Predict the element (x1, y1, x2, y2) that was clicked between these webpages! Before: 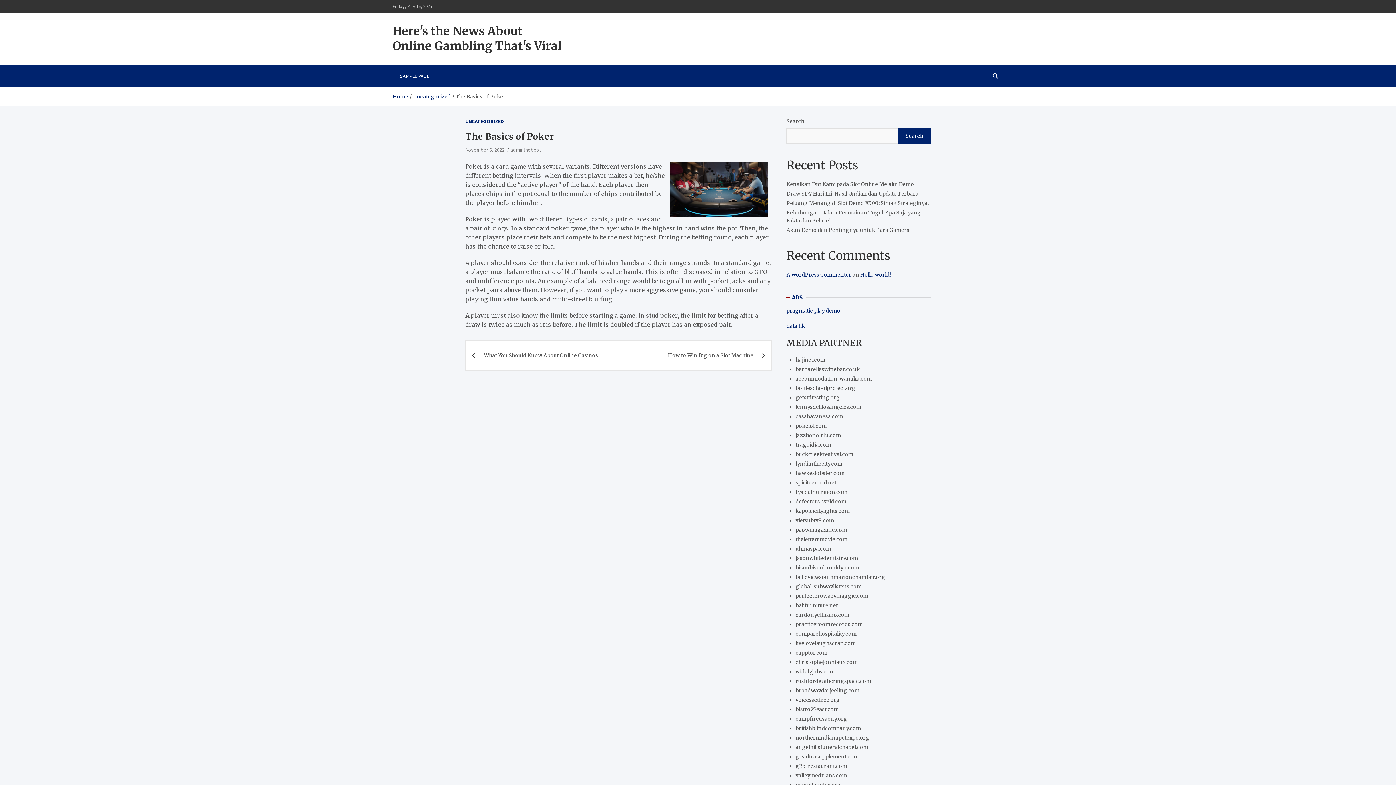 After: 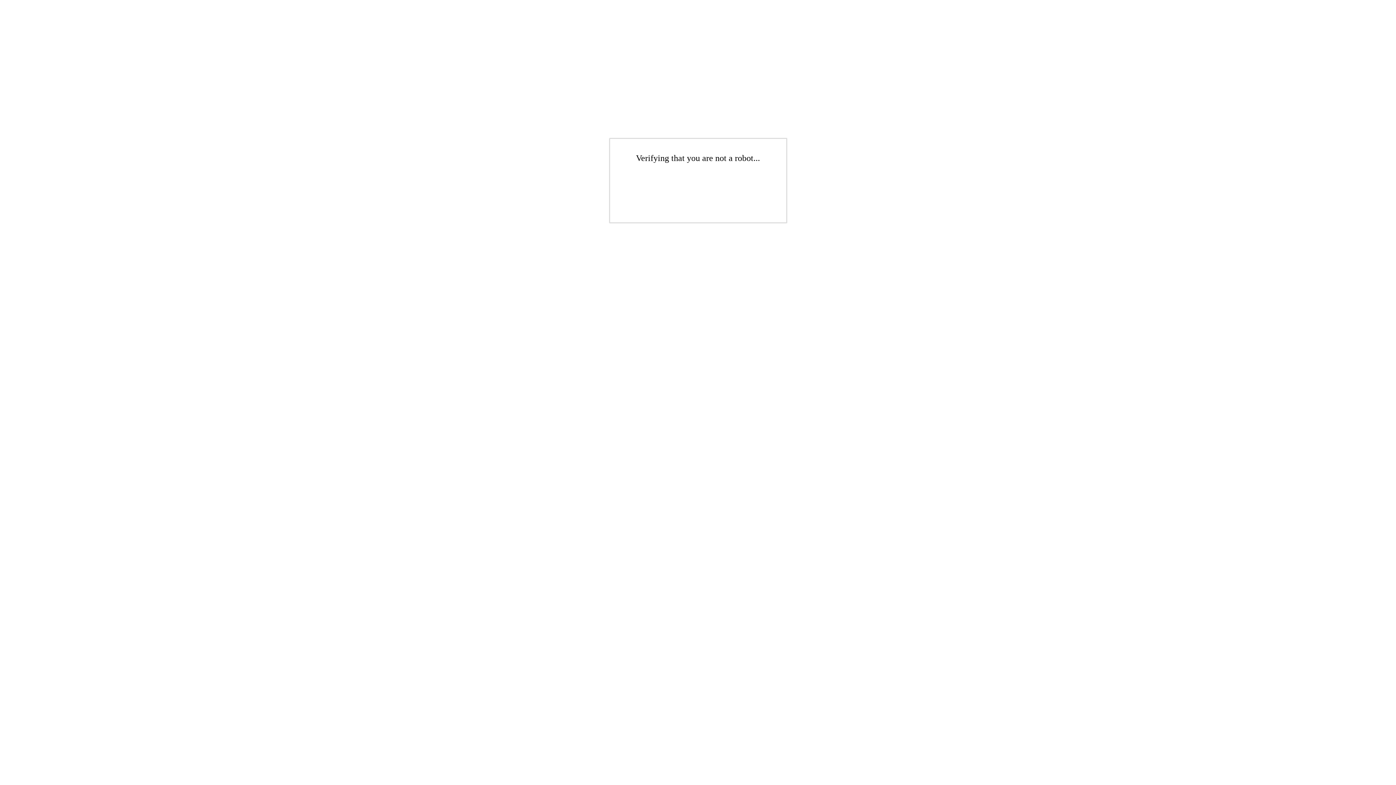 Action: label: bisoubisoubrooklyn.com bbox: (795, 564, 859, 571)